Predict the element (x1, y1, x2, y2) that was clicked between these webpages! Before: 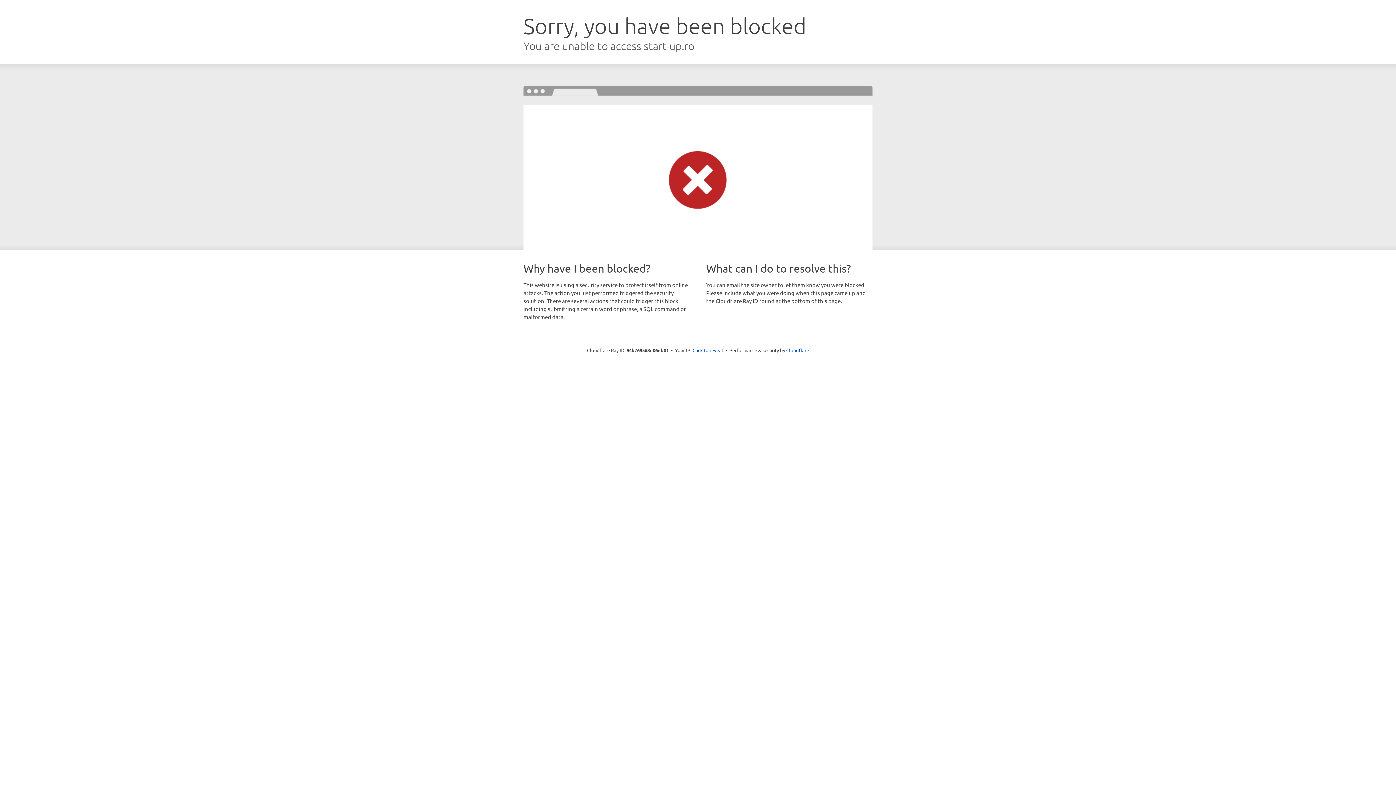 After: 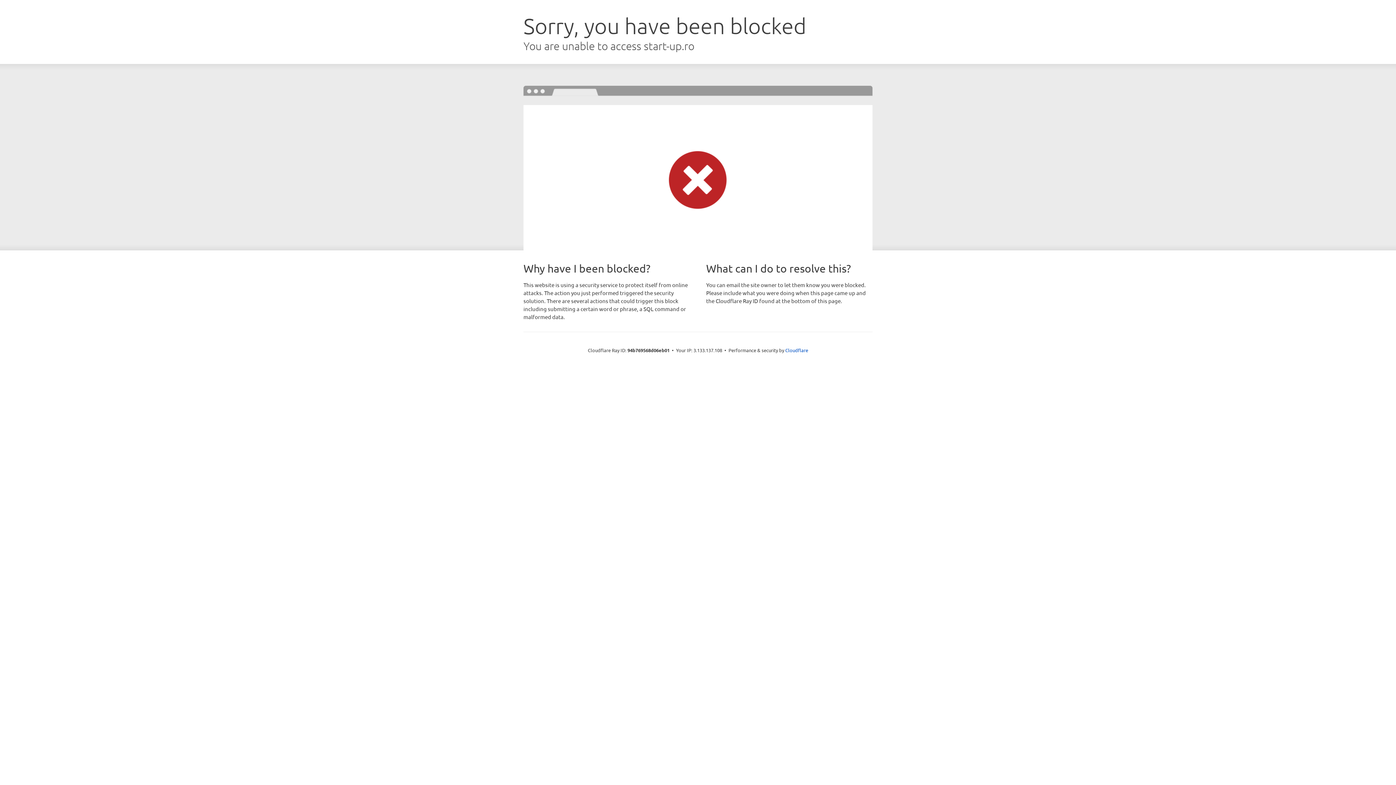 Action: bbox: (692, 346, 723, 353) label: Click to reveal